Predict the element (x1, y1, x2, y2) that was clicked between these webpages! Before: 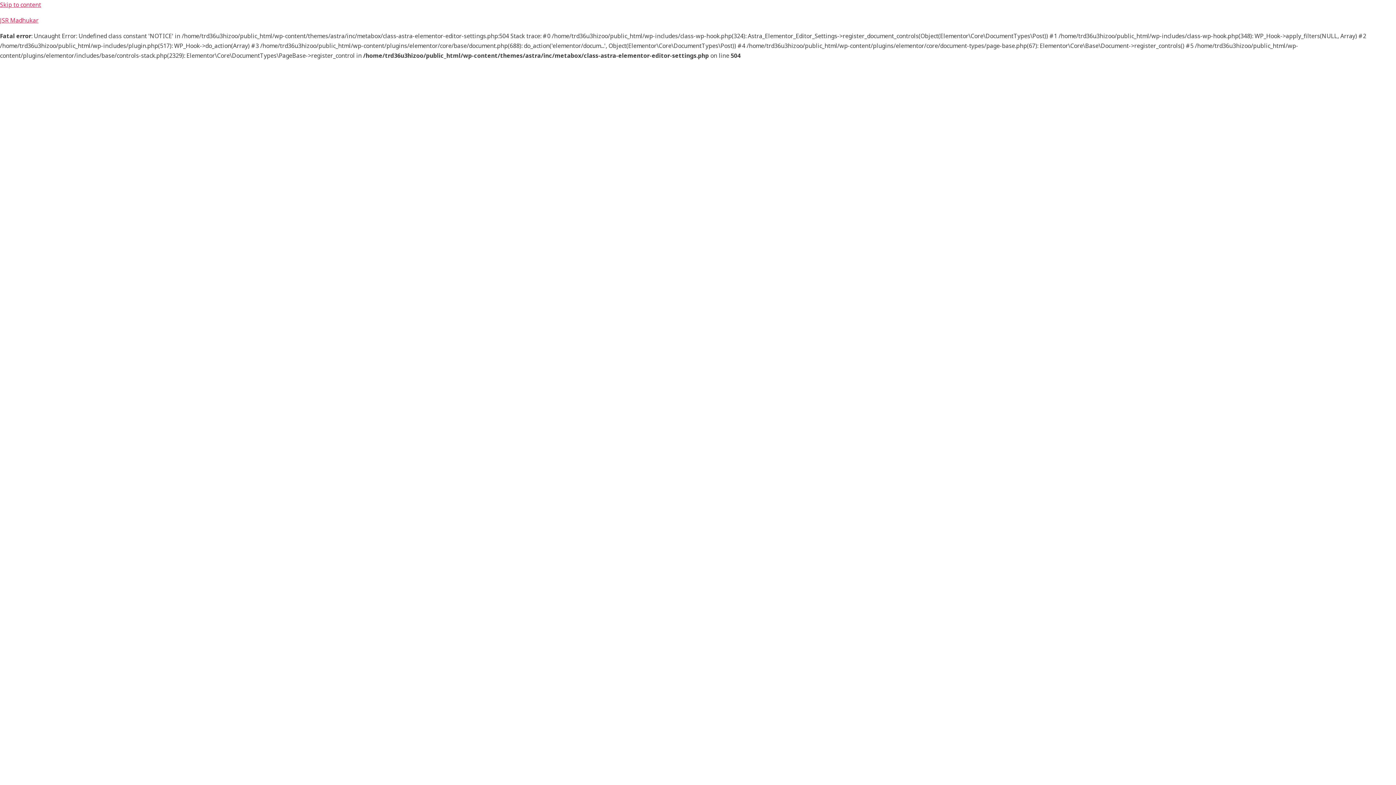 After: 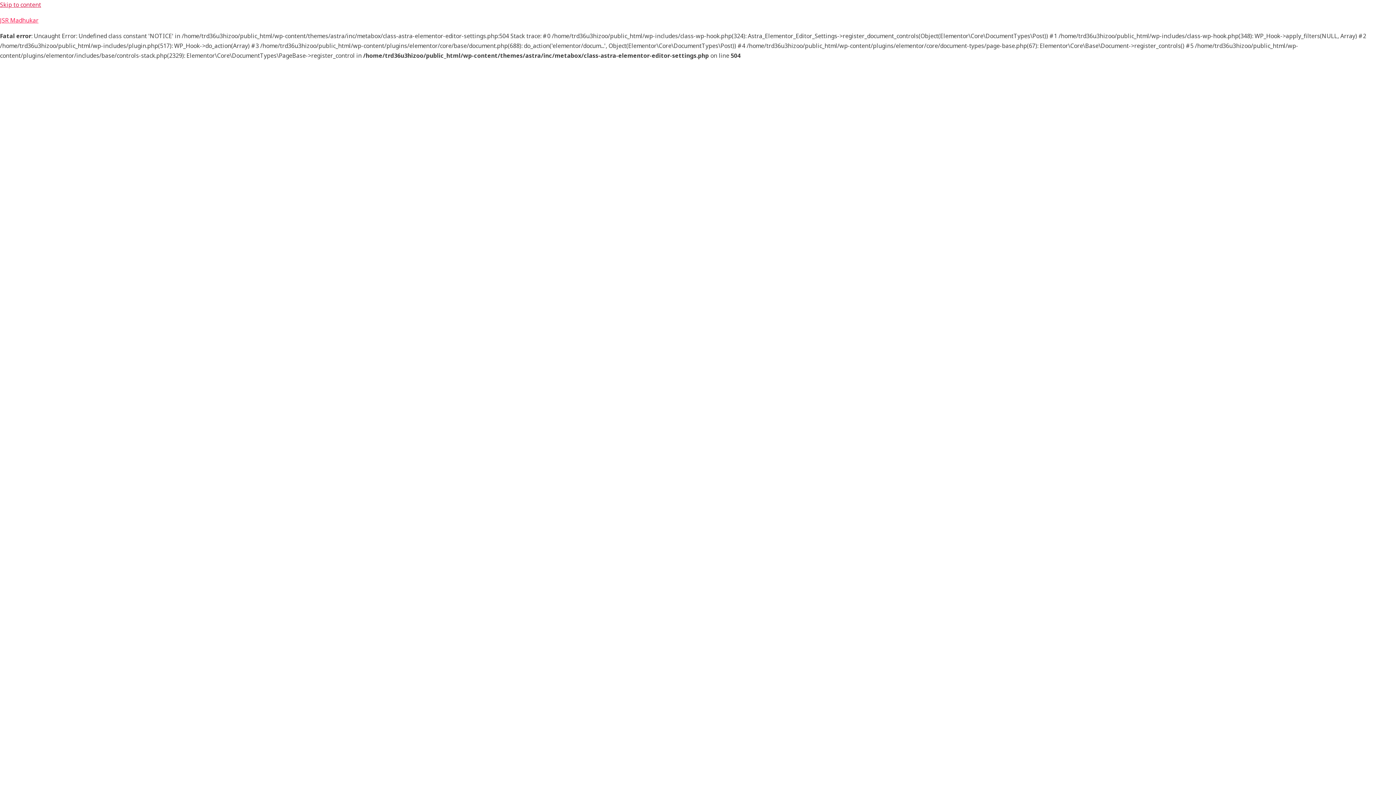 Action: bbox: (0, 0, 41, 8) label: Skip to content